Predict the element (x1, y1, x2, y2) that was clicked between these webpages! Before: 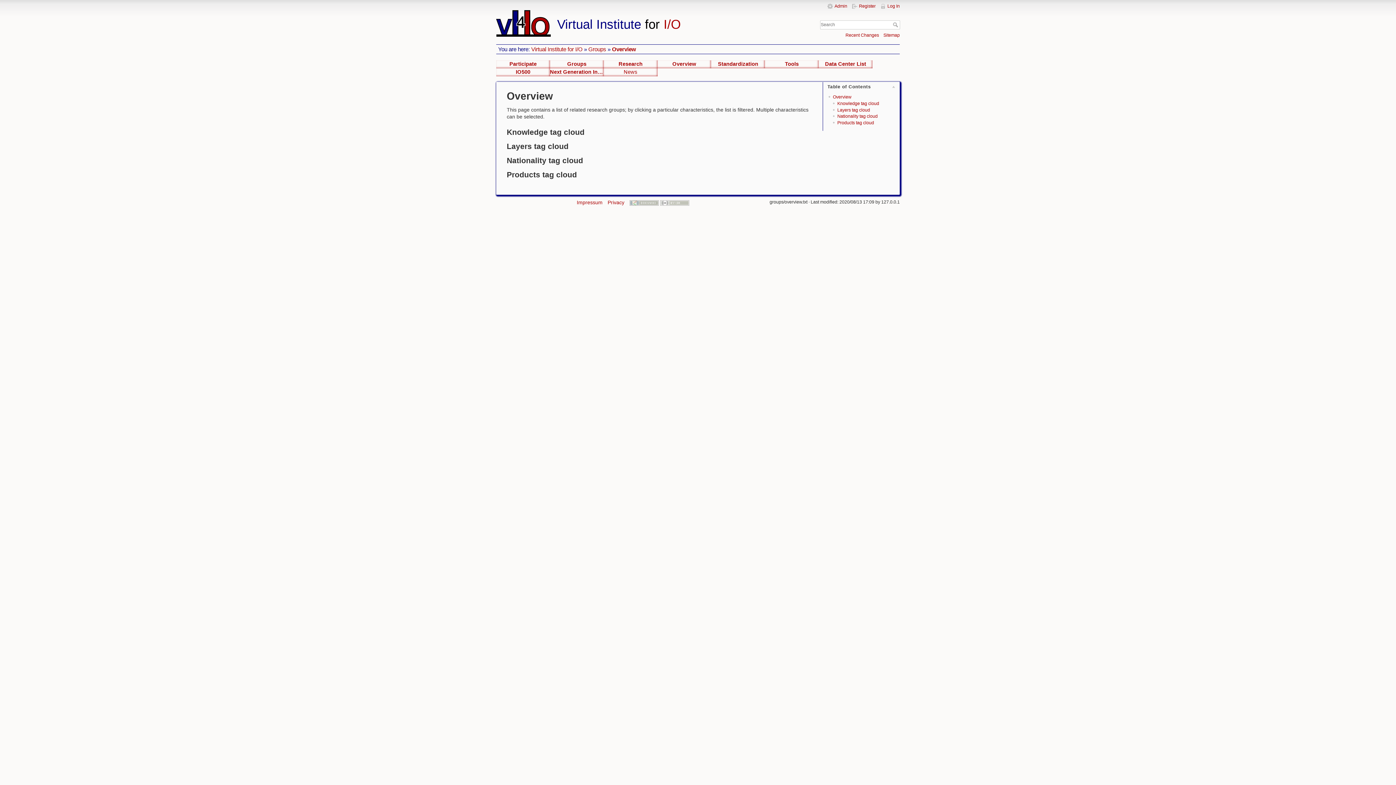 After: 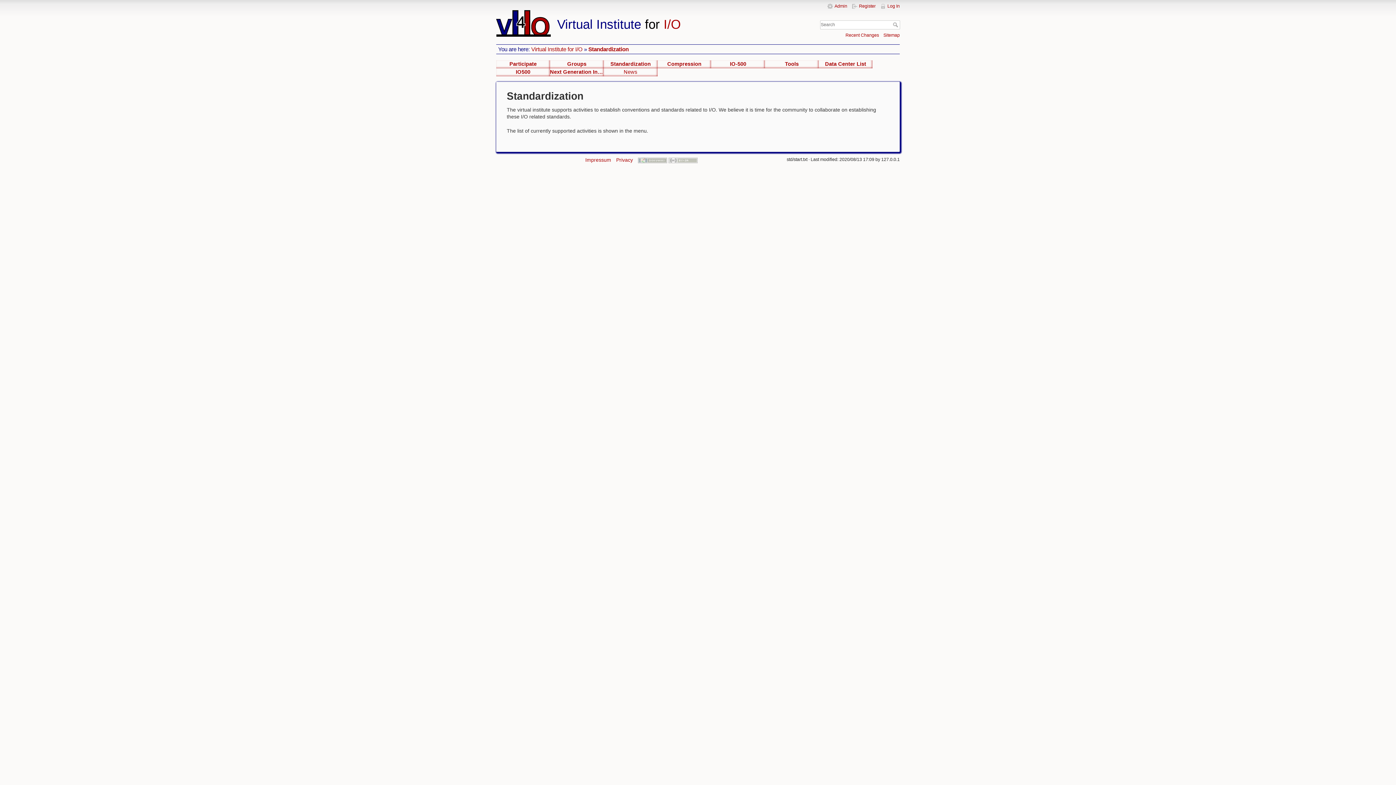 Action: bbox: (711, 60, 765, 68) label: Standardization